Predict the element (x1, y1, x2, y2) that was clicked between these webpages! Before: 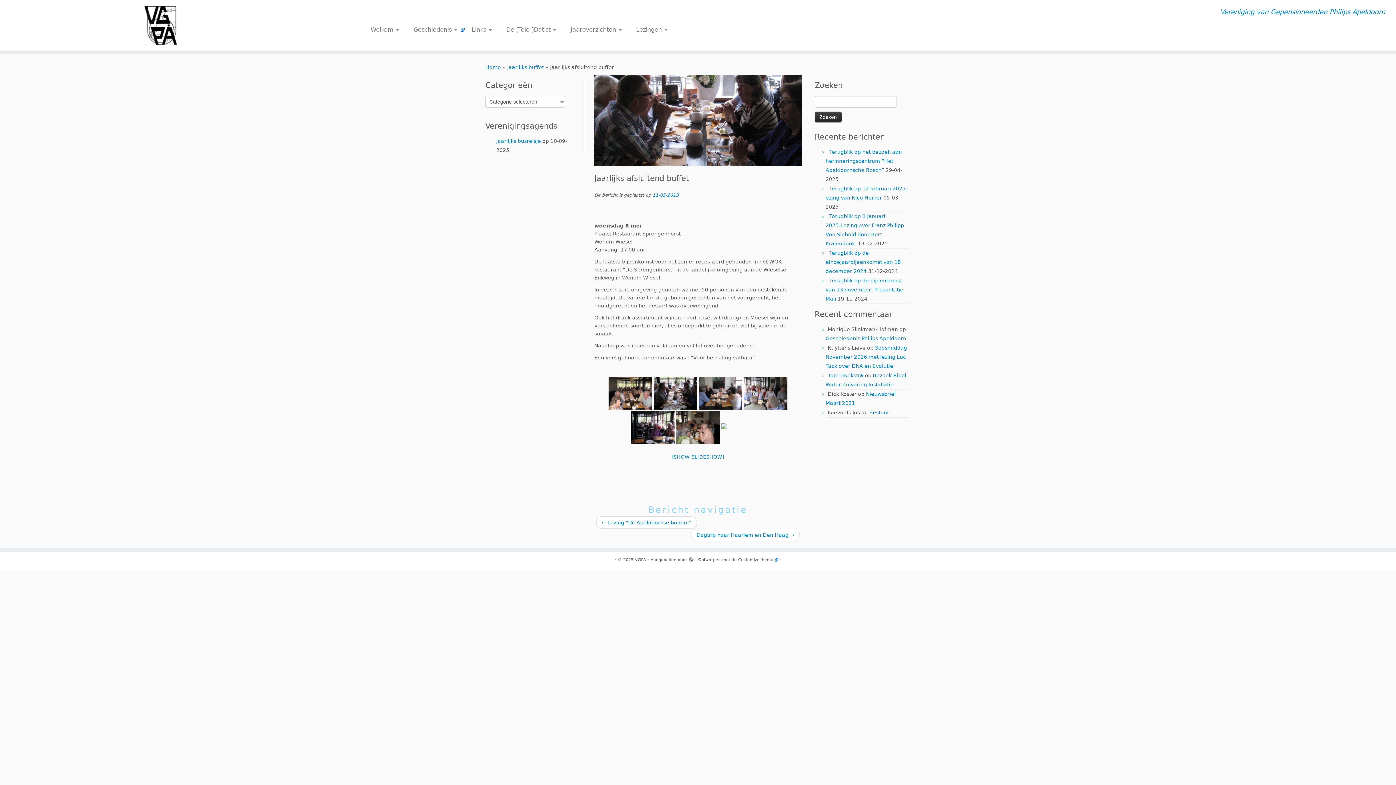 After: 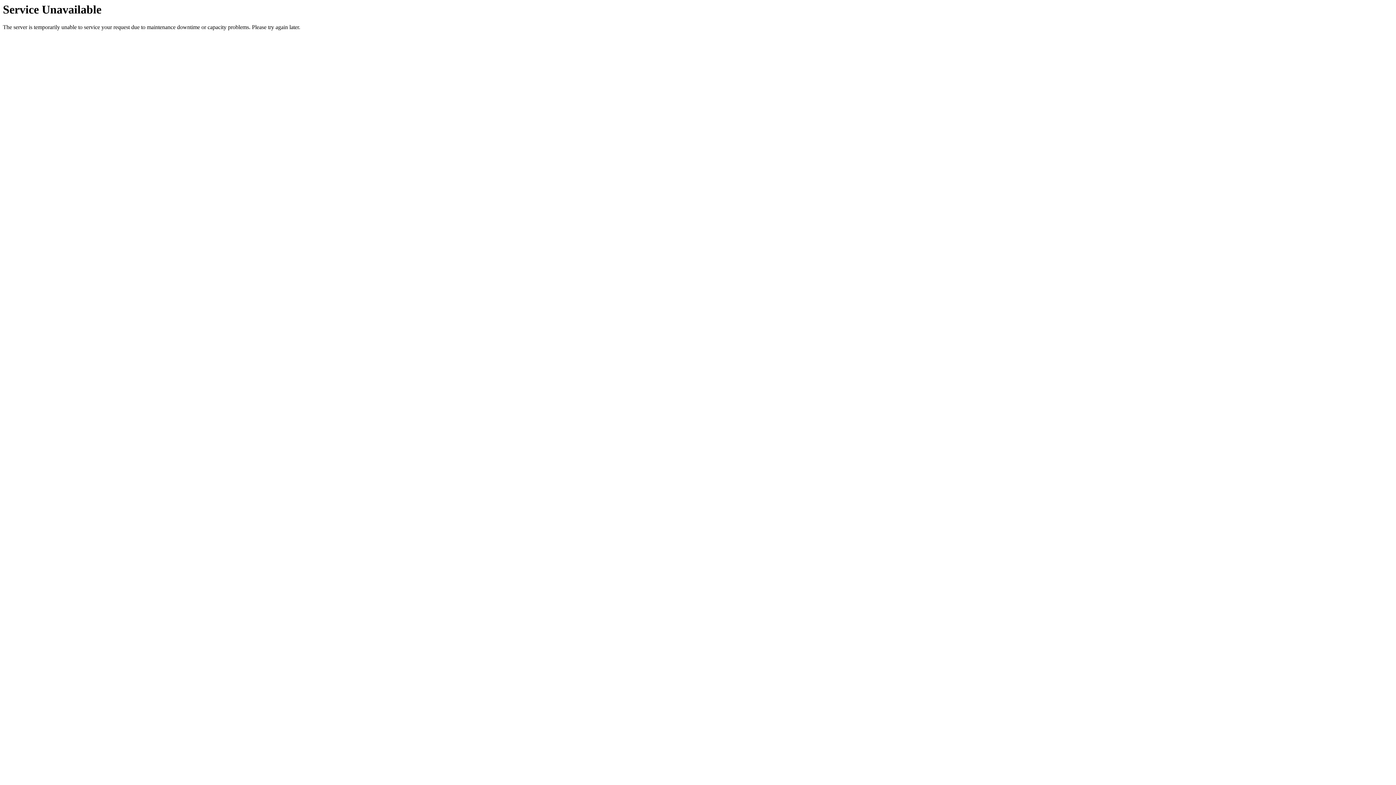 Action: bbox: (496, 138, 541, 144) label: Jaarlijks busreisje